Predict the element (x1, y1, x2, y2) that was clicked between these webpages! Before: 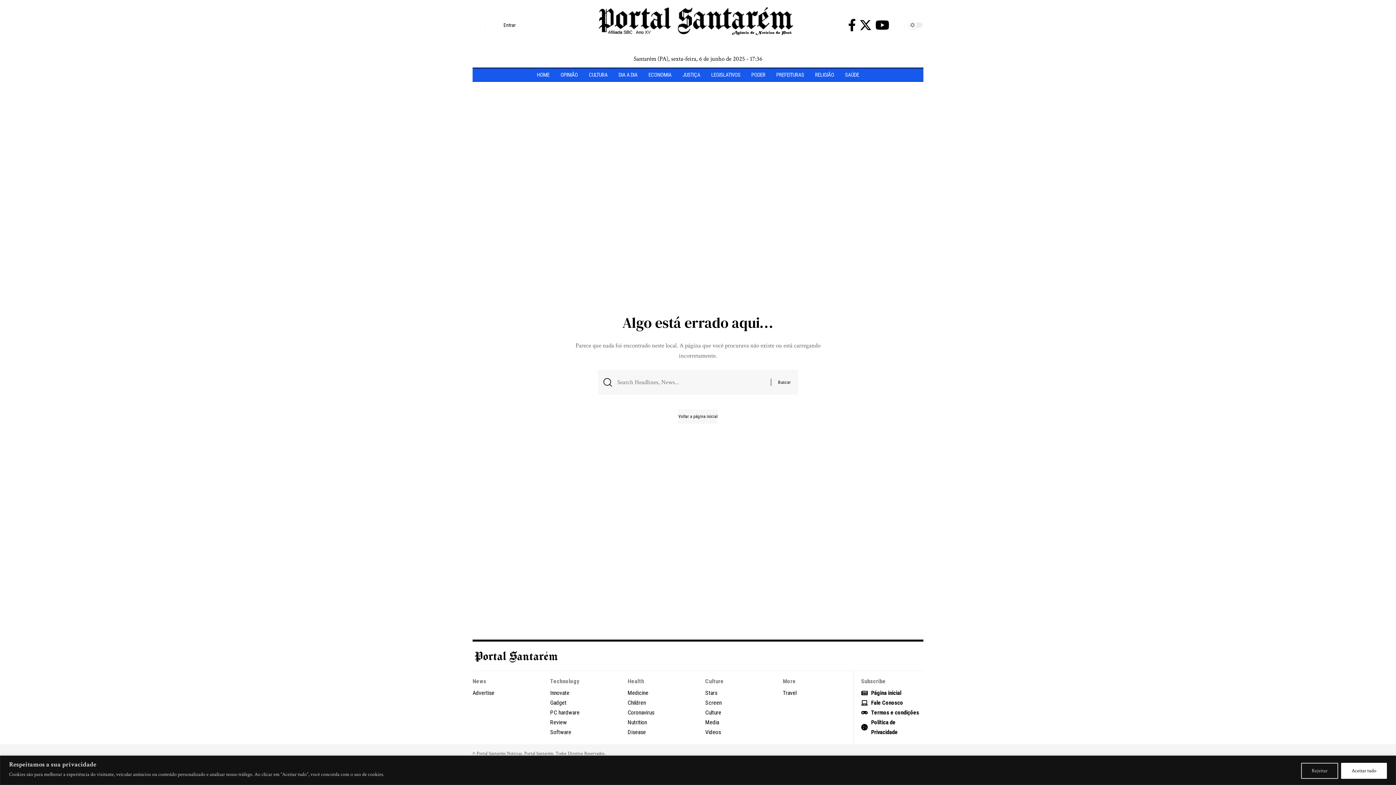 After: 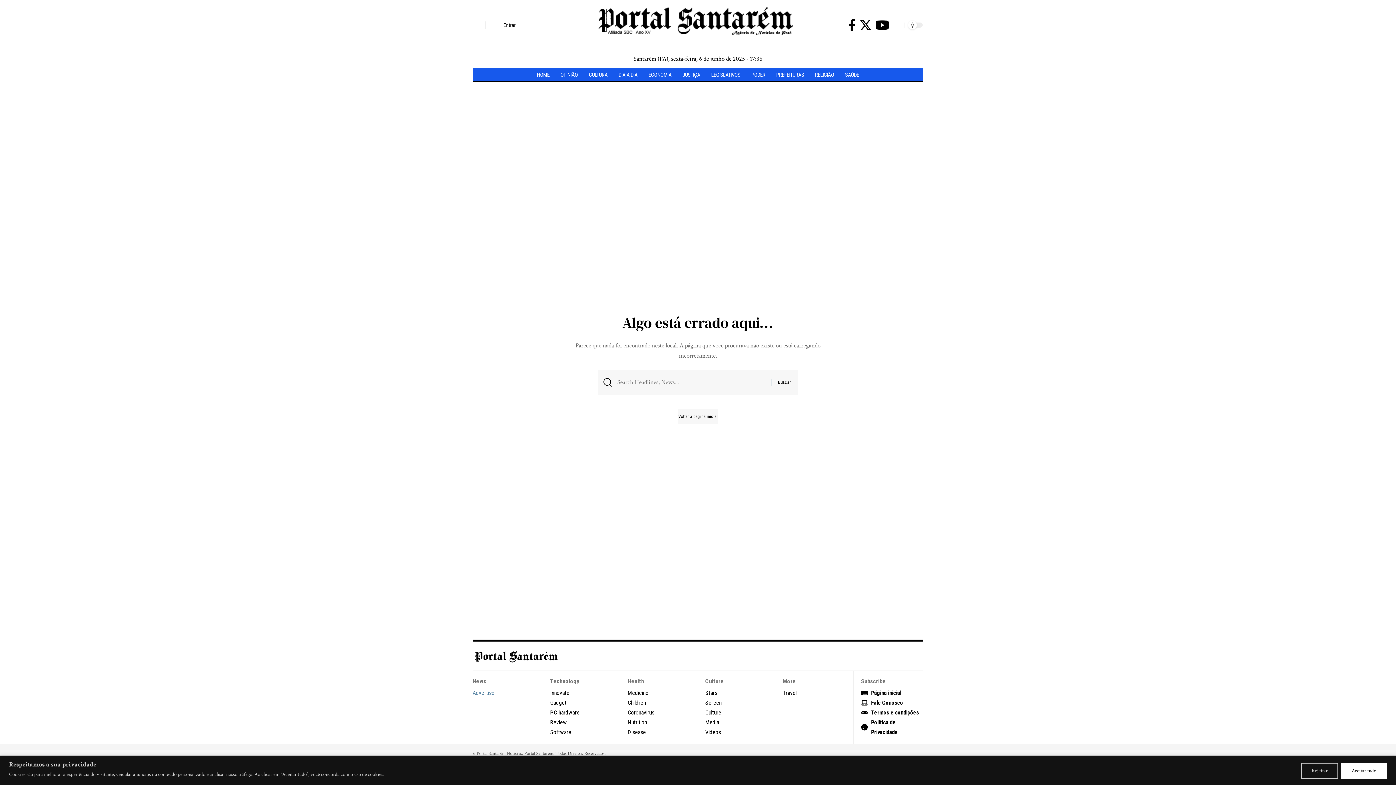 Action: bbox: (472, 688, 535, 698) label: Advertise